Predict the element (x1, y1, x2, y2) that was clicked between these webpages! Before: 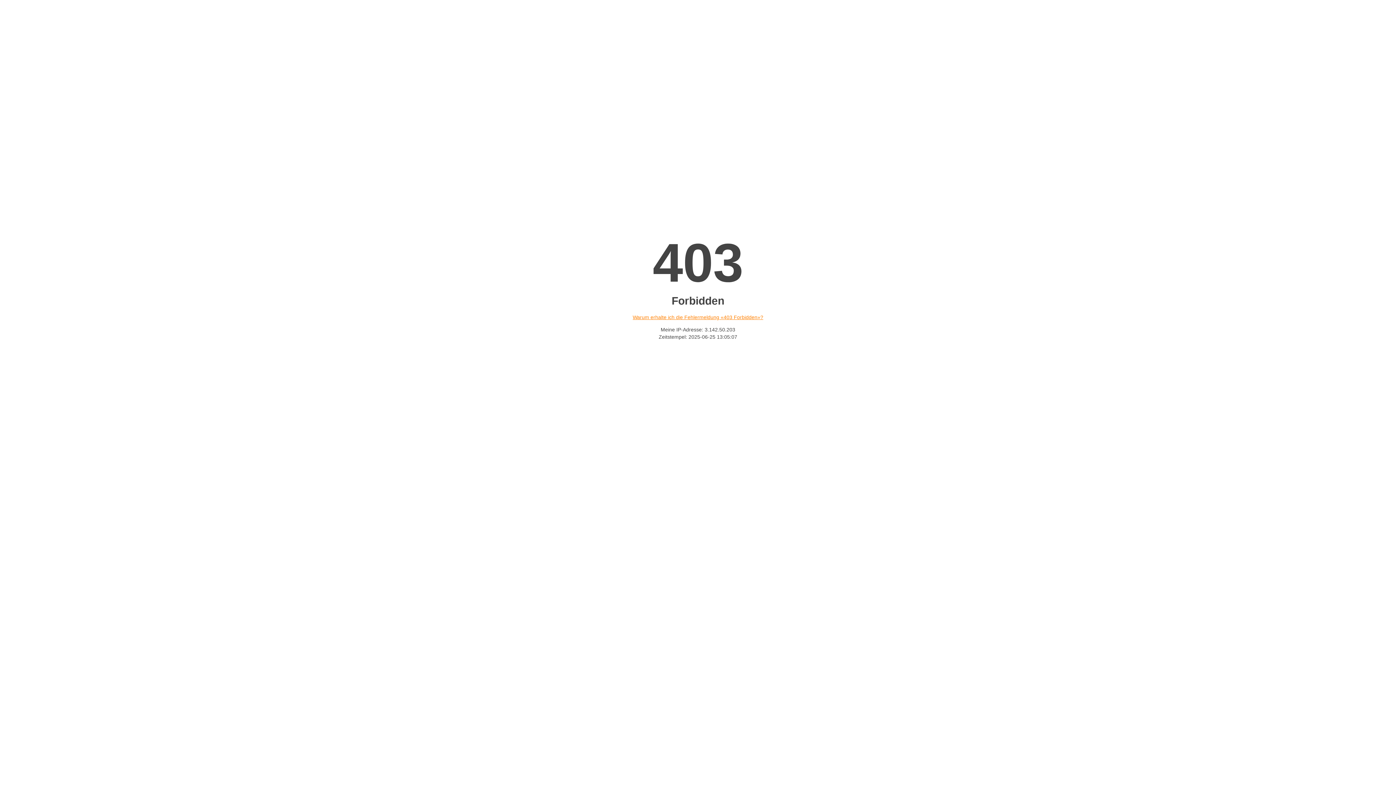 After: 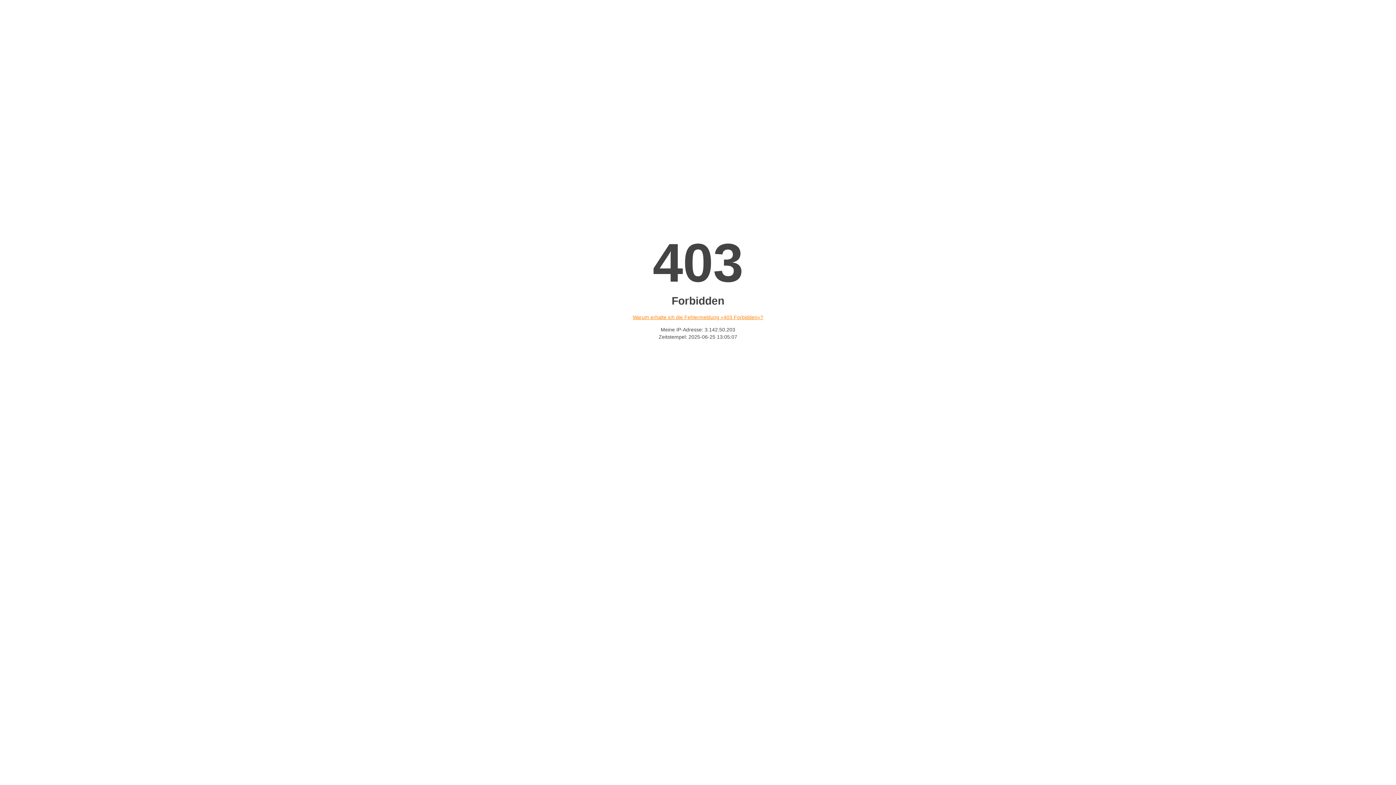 Action: bbox: (632, 314, 763, 320) label: Warum erhalte ich die Fehlermeldung «403 Forbidden»?